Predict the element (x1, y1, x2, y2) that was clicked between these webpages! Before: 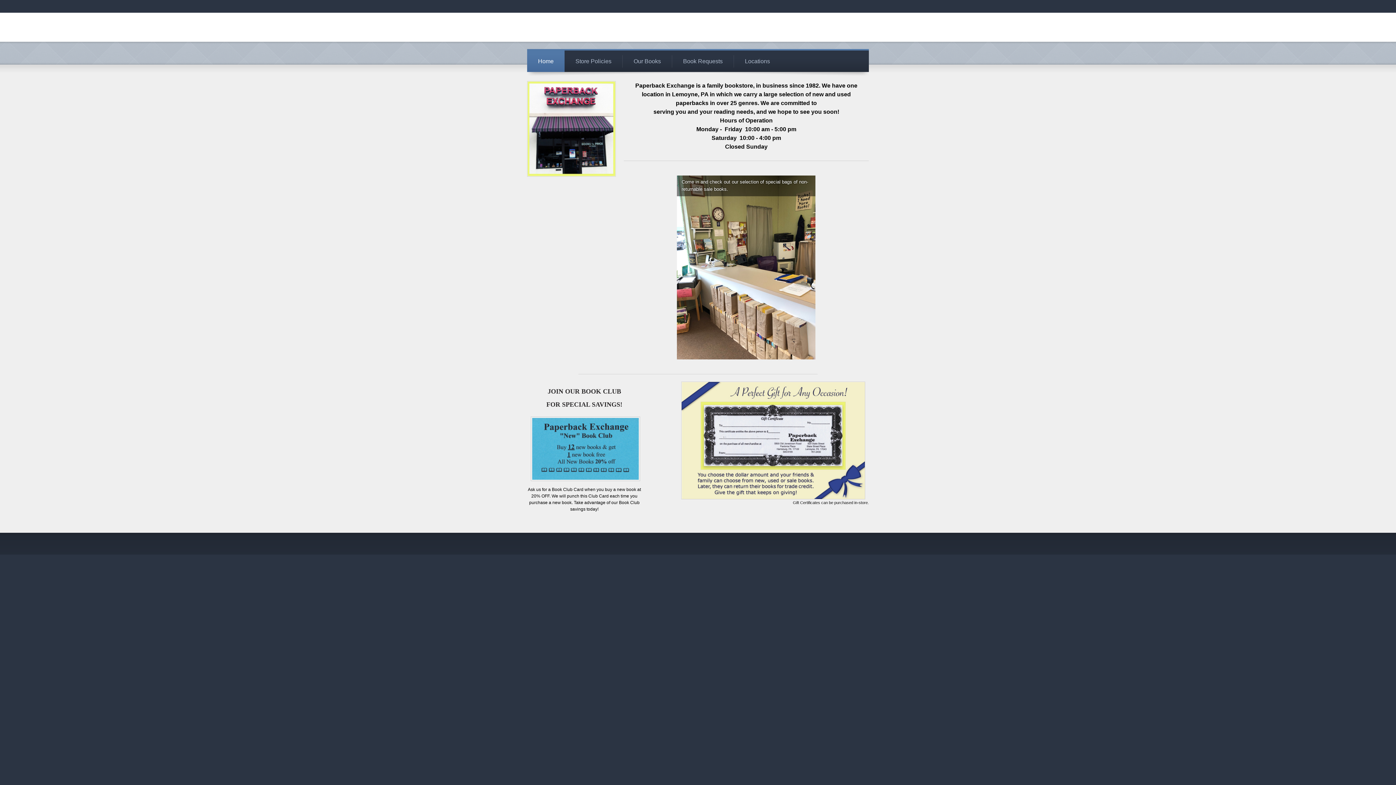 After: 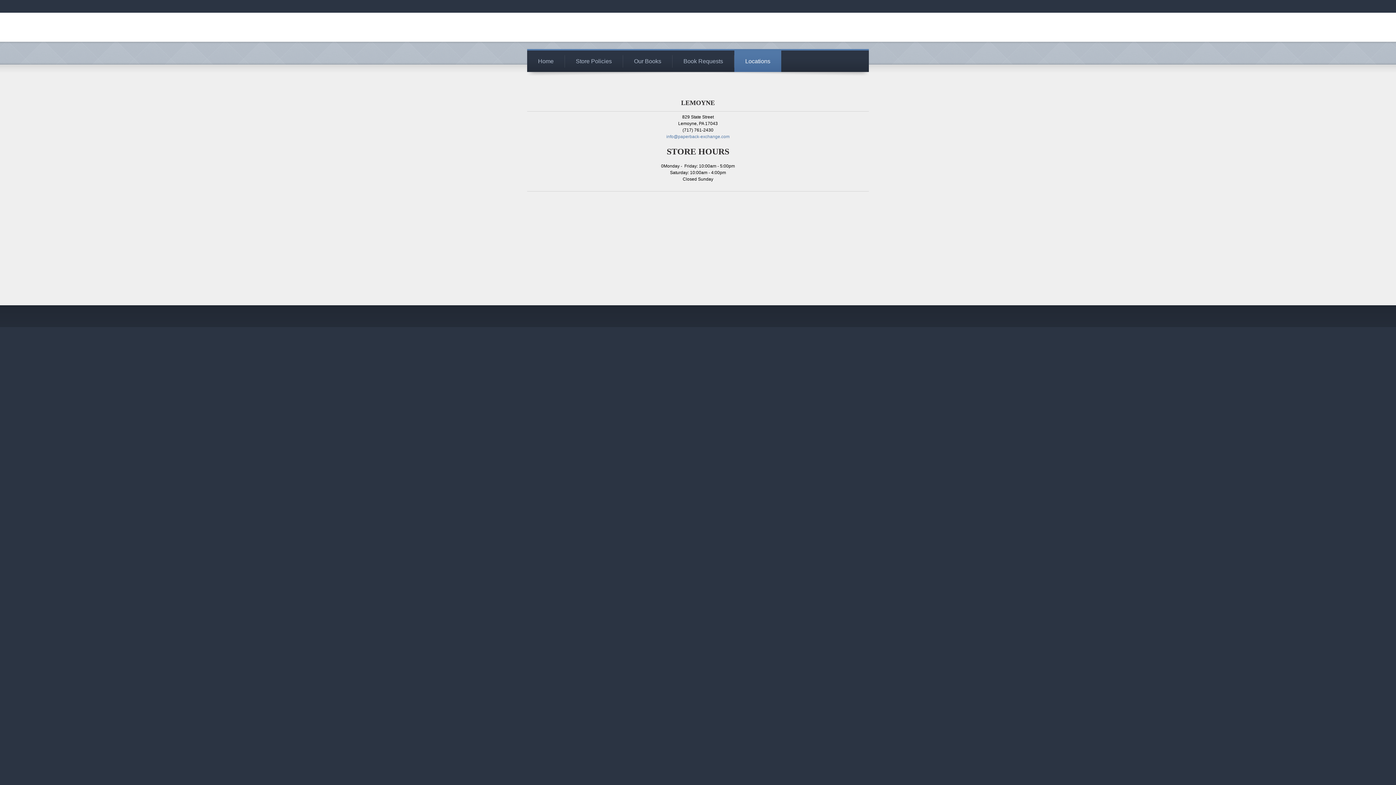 Action: label: Locations bbox: (734, 50, 781, 72)